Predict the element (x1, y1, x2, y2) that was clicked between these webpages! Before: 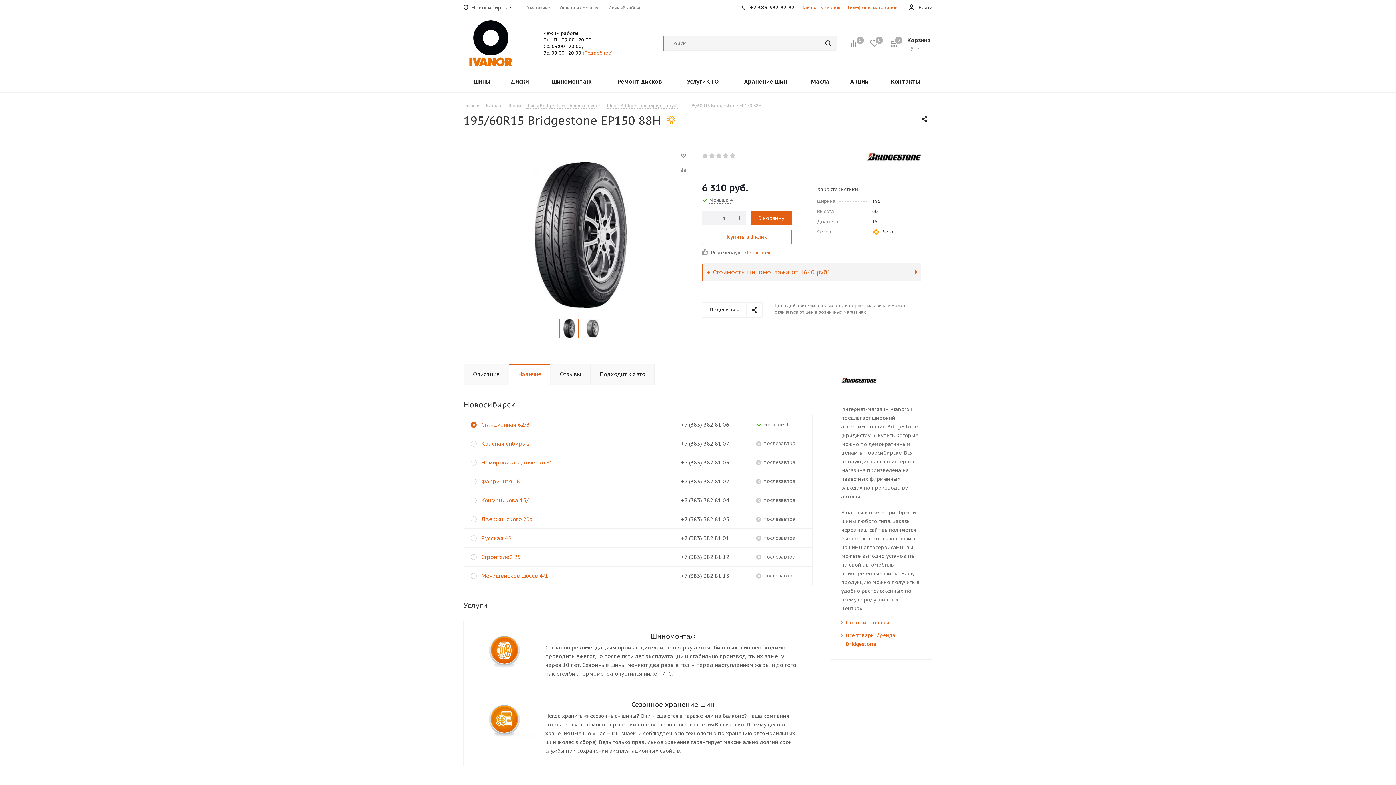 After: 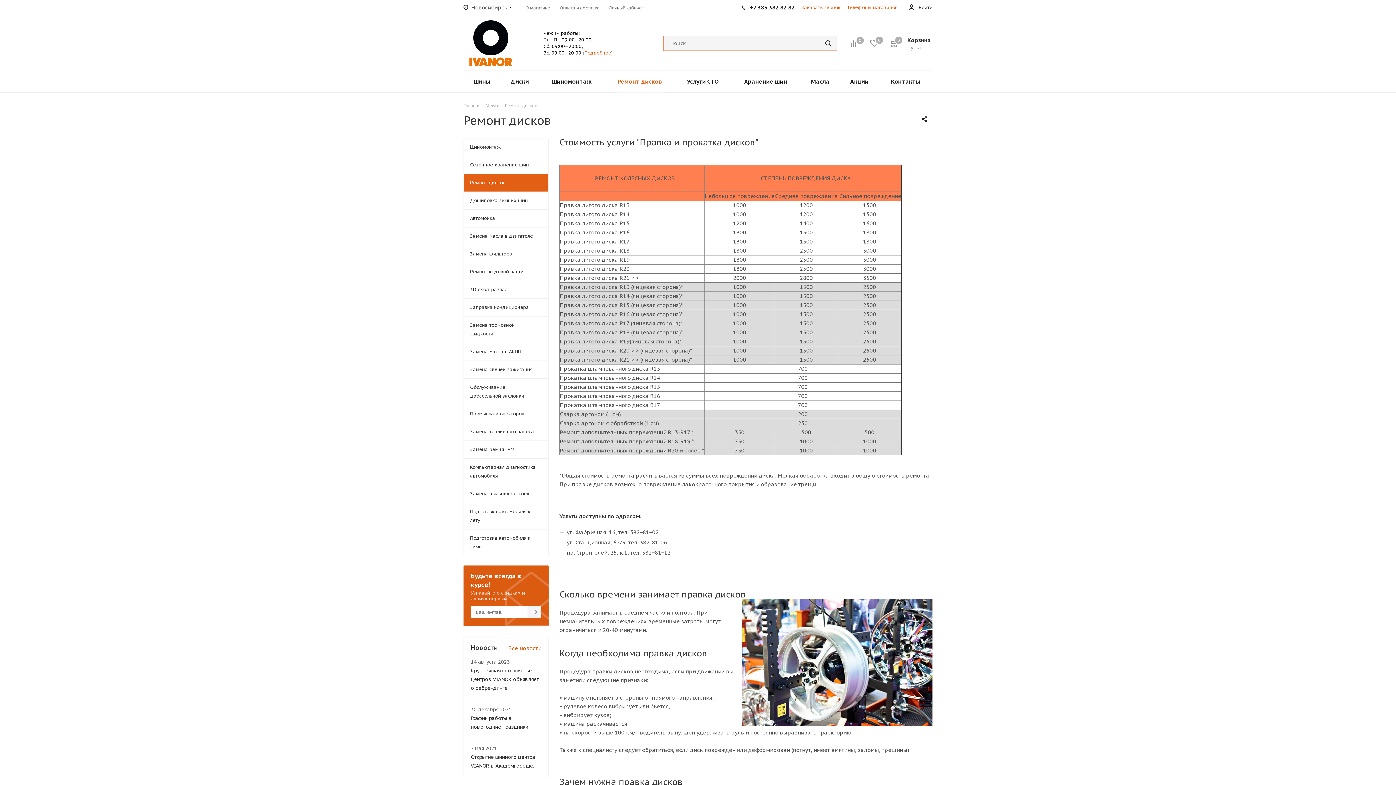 Action: label: Ремонт дисков bbox: (604, 70, 675, 92)